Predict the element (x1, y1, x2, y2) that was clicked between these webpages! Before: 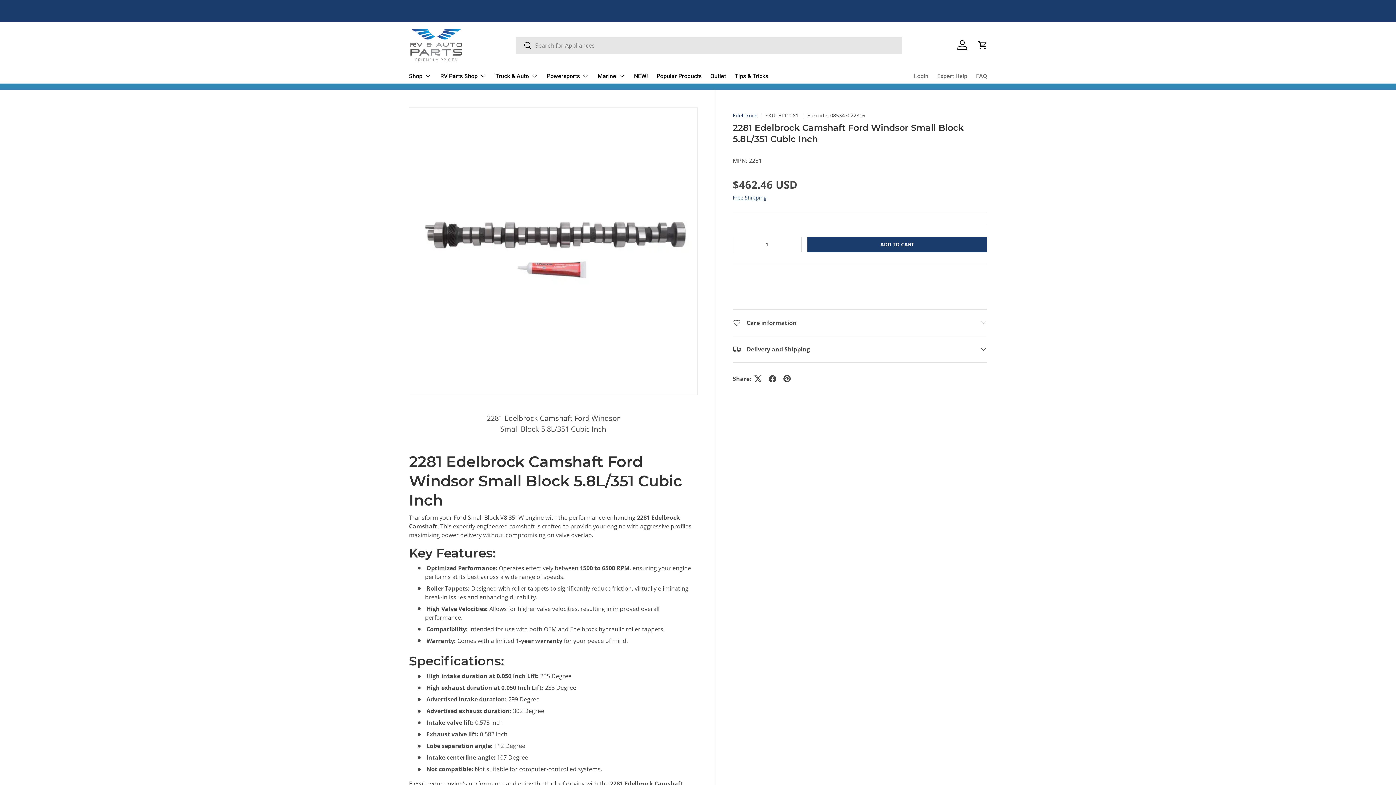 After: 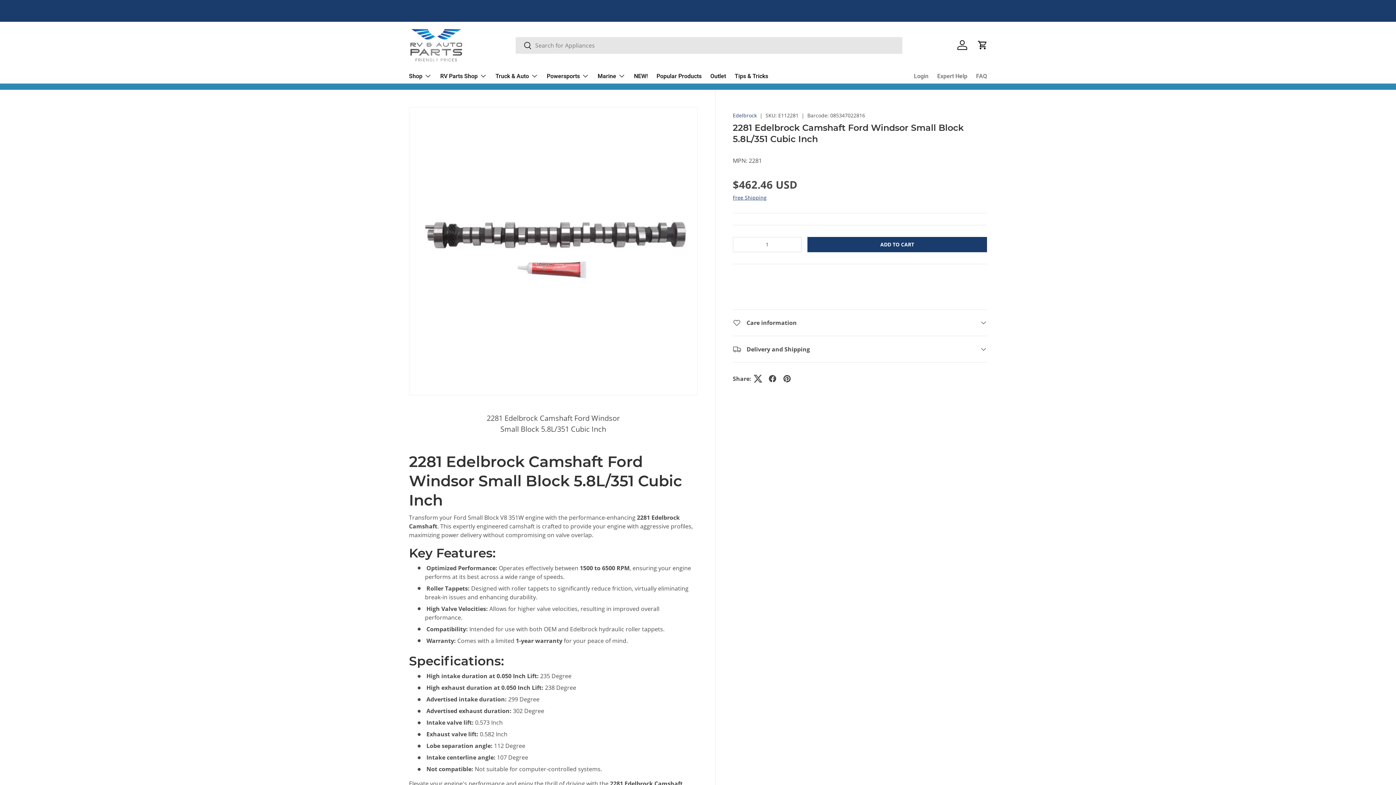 Action: bbox: (750, 371, 765, 386)